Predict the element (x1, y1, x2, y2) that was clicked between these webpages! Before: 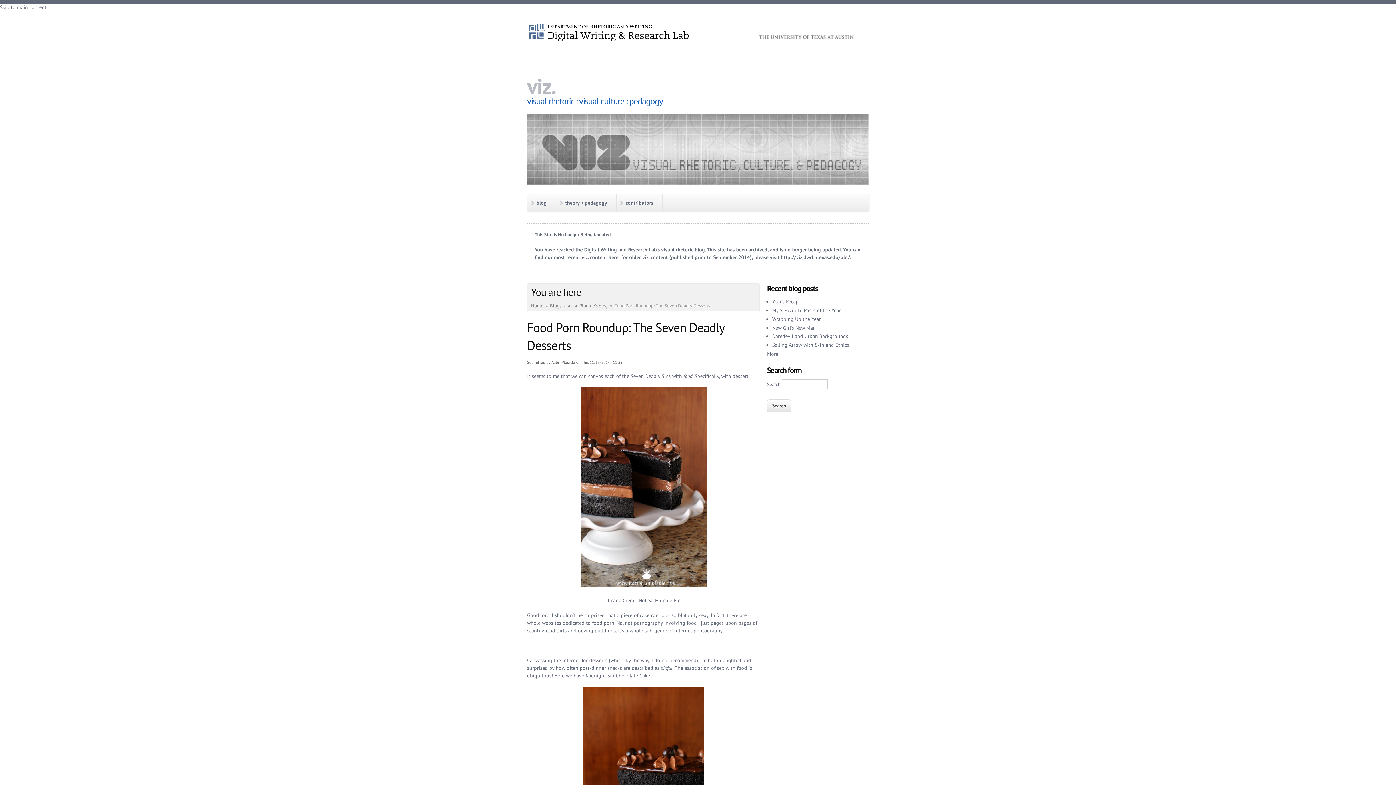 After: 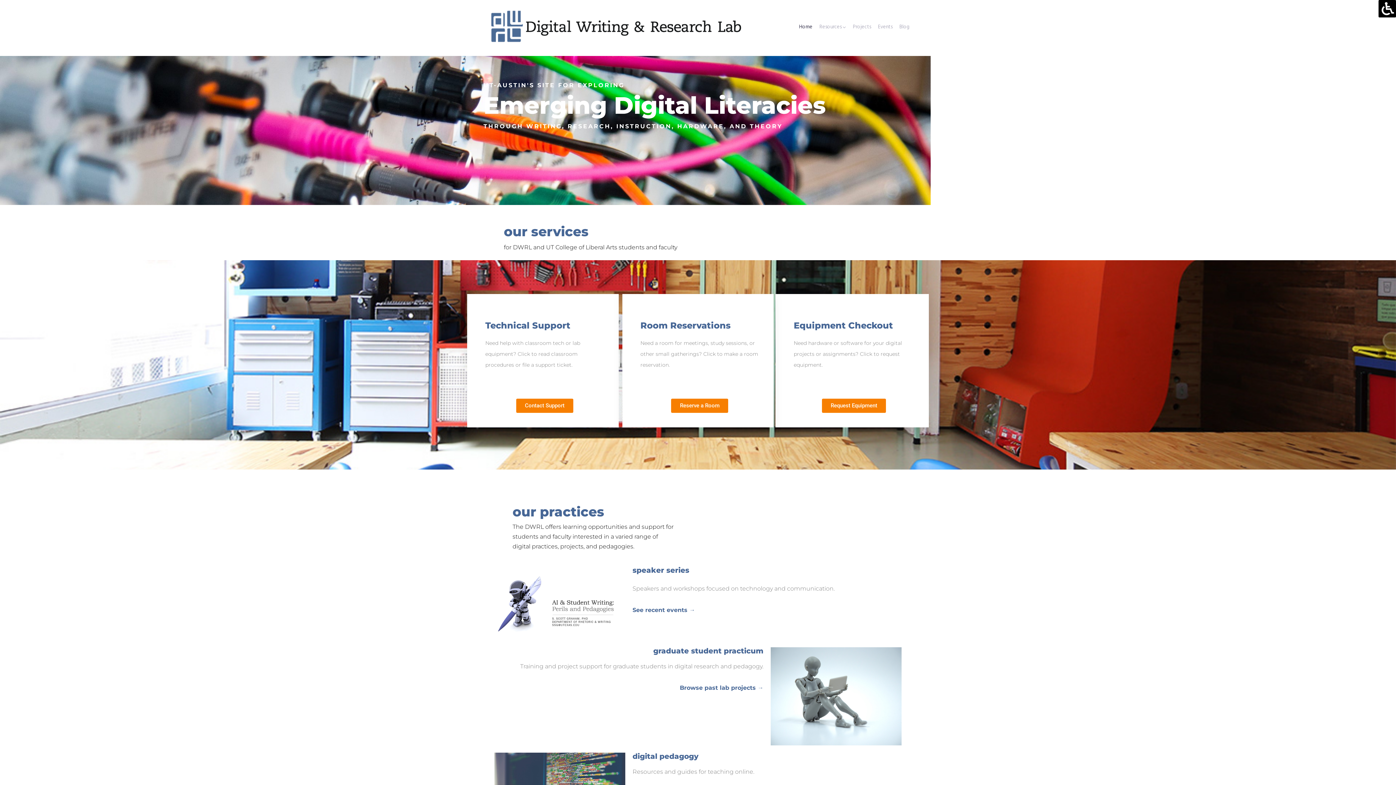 Action: bbox: (527, 41, 691, 48)